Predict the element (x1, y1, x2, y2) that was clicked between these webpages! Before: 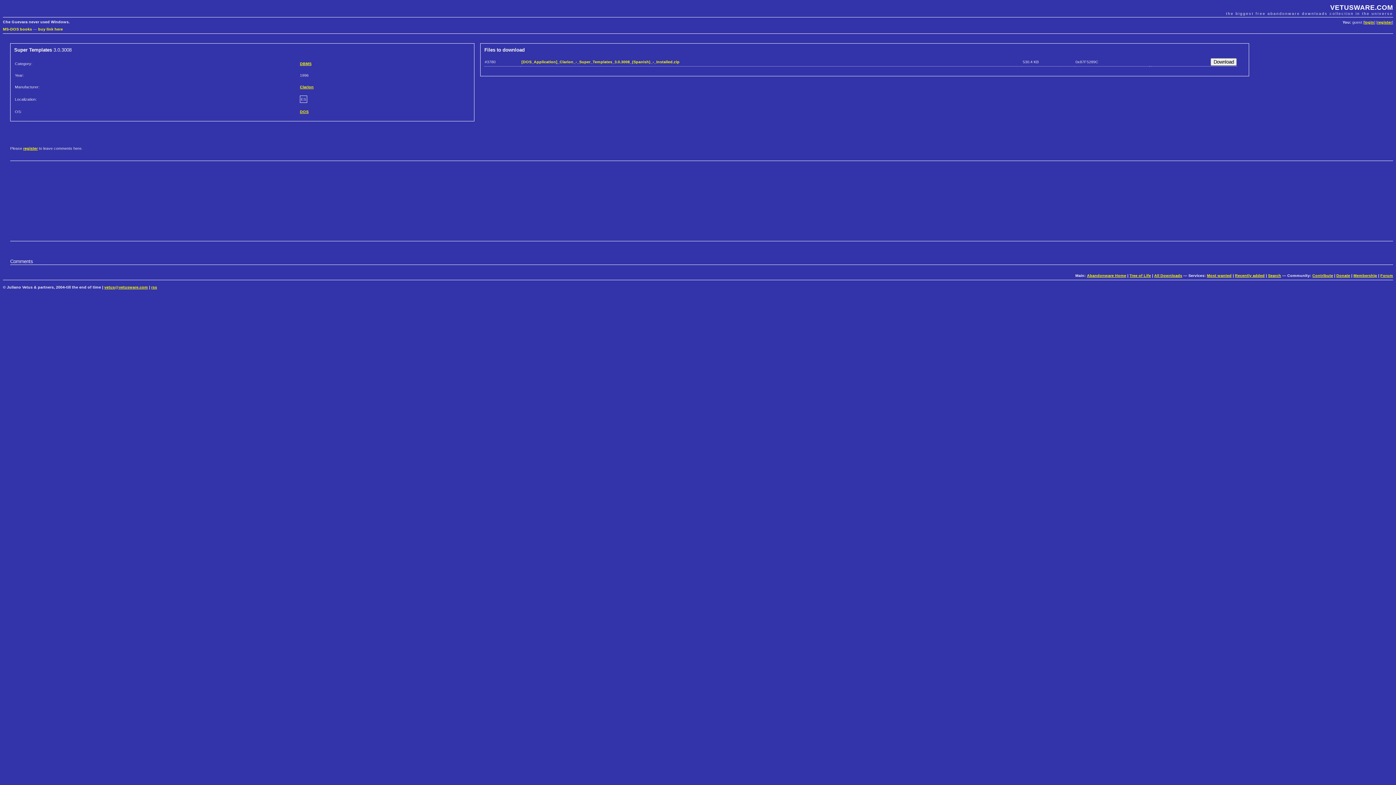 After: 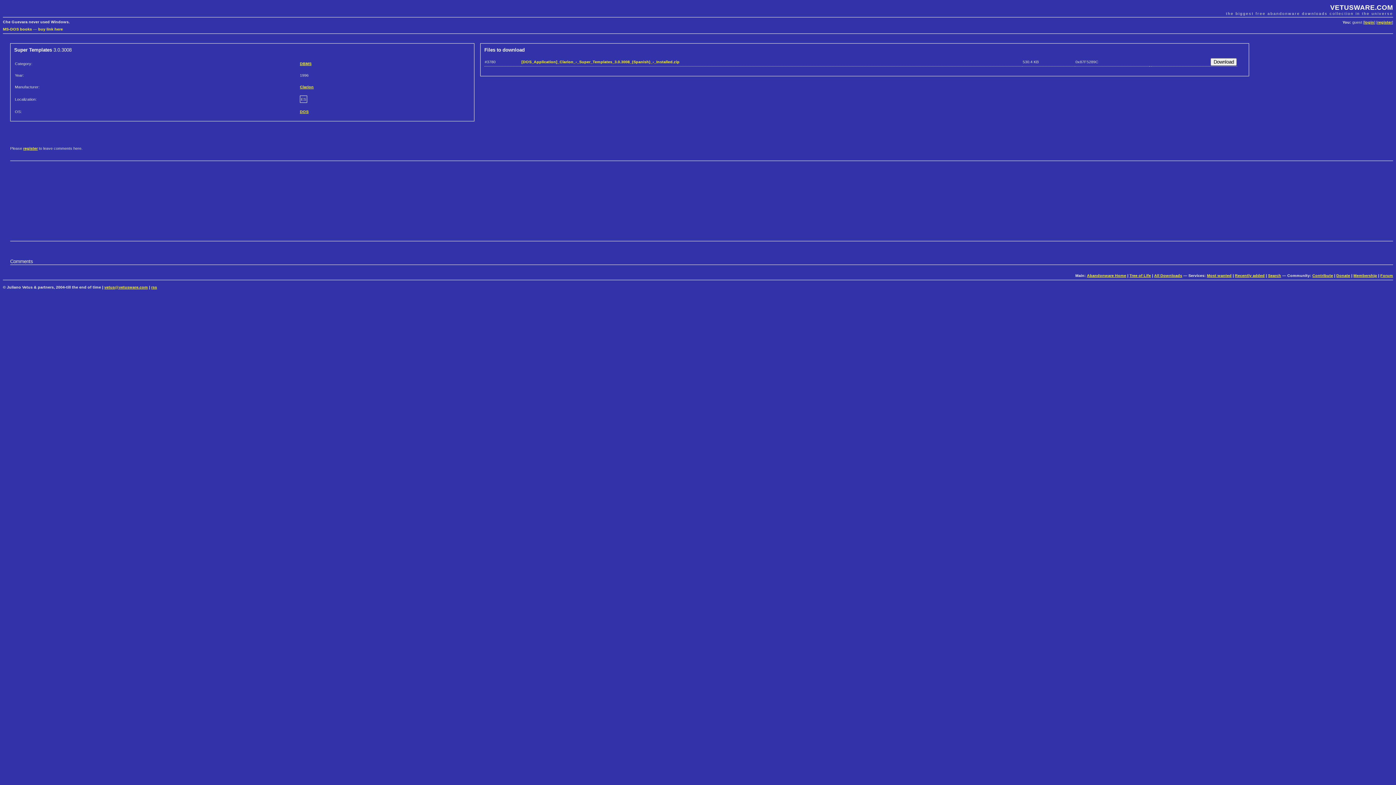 Action: bbox: (38, 26, 62, 31) label: buy link here